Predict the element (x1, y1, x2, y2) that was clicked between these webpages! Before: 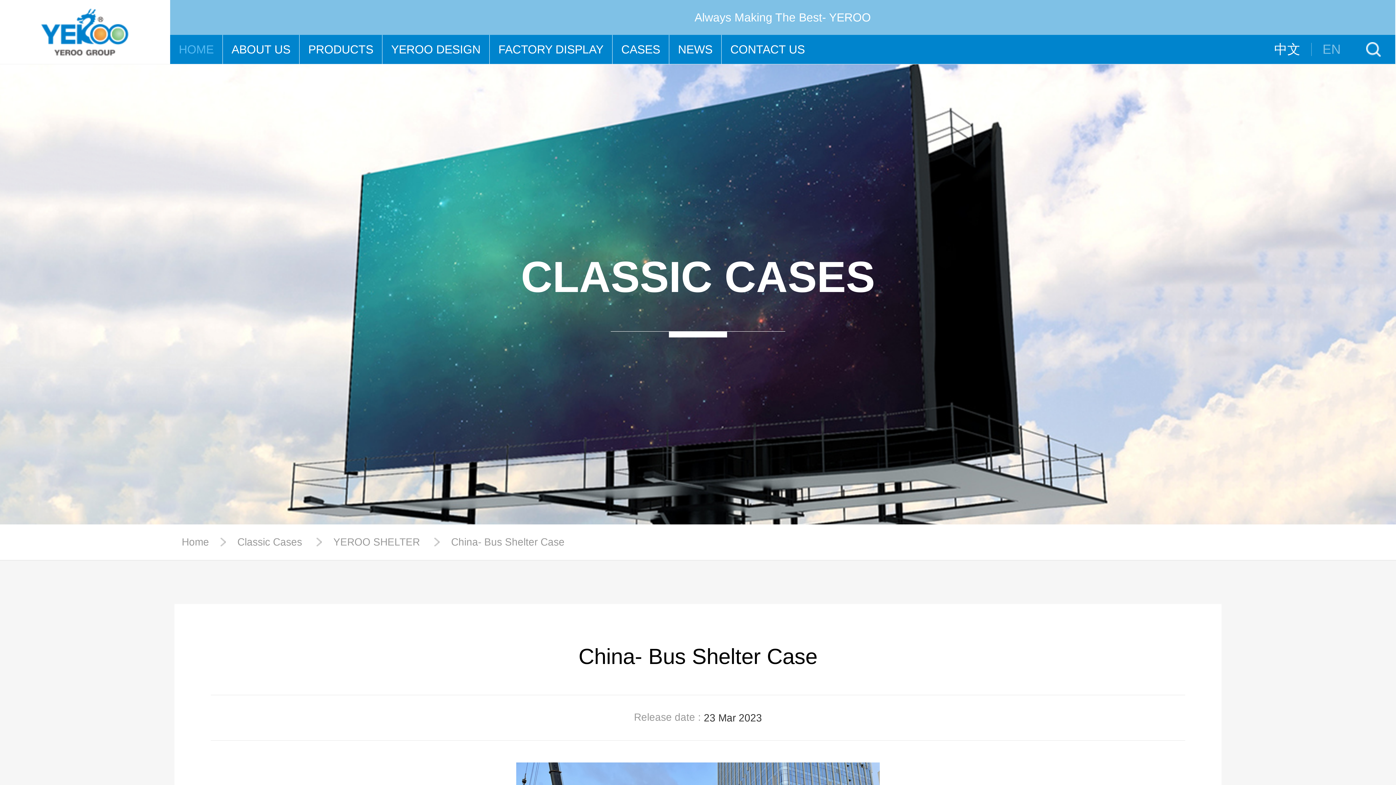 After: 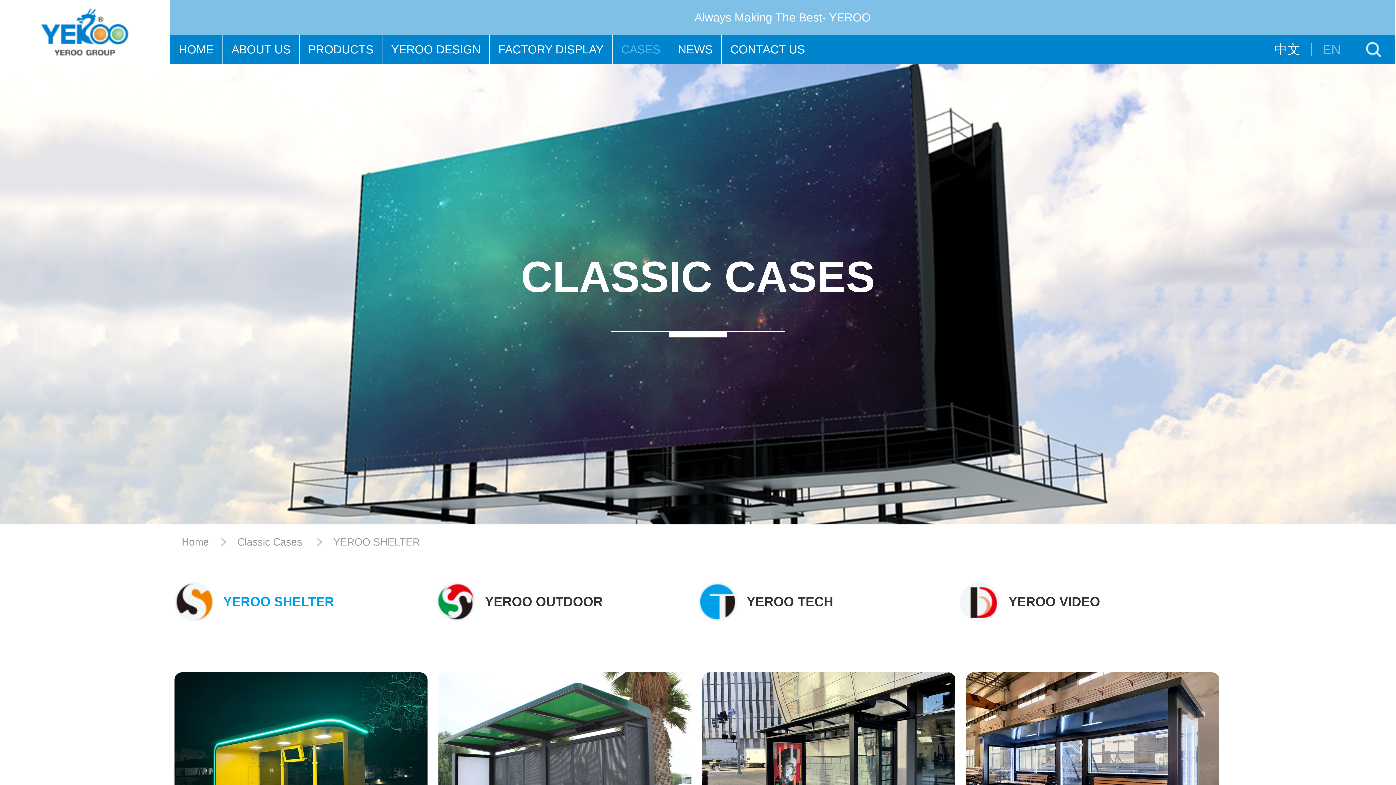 Action: label: CASES bbox: (621, 34, 660, 64)